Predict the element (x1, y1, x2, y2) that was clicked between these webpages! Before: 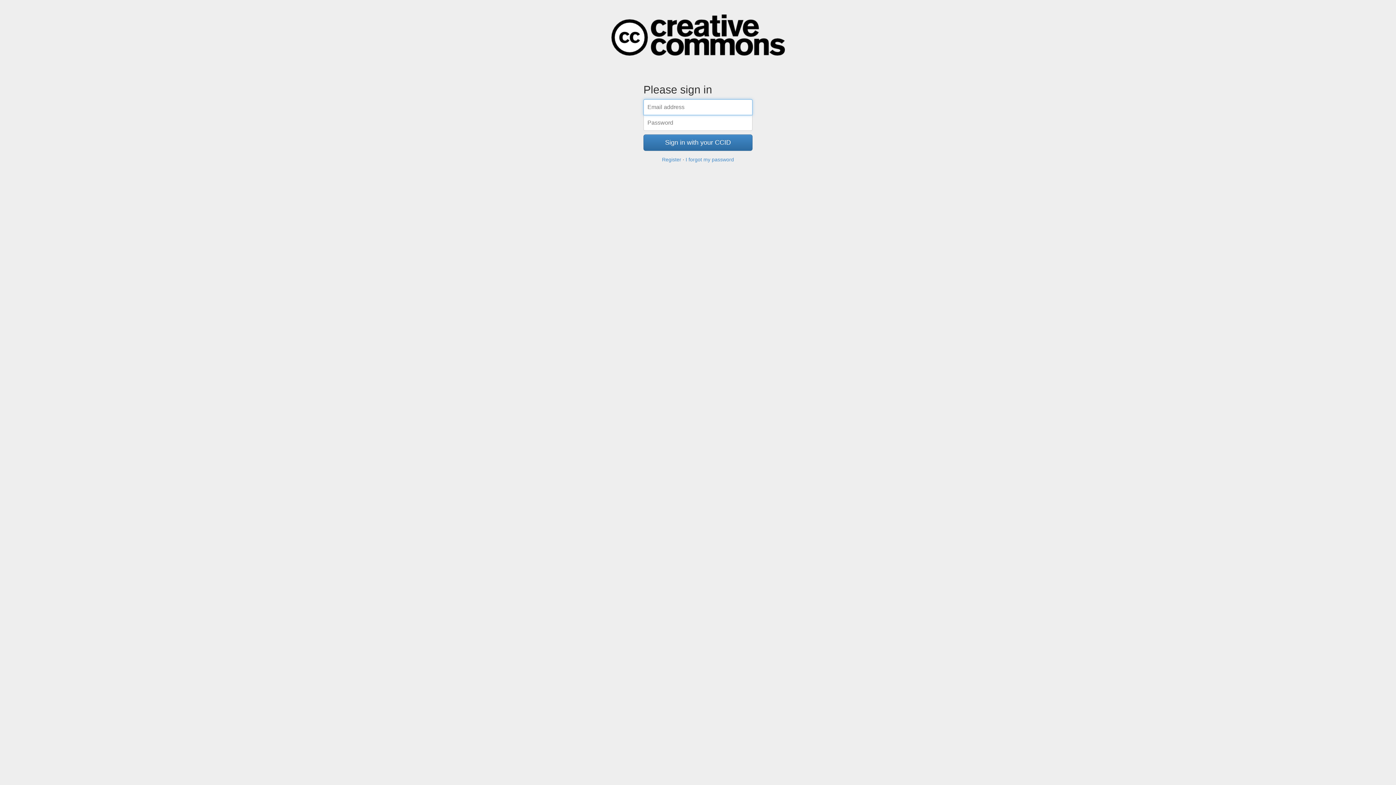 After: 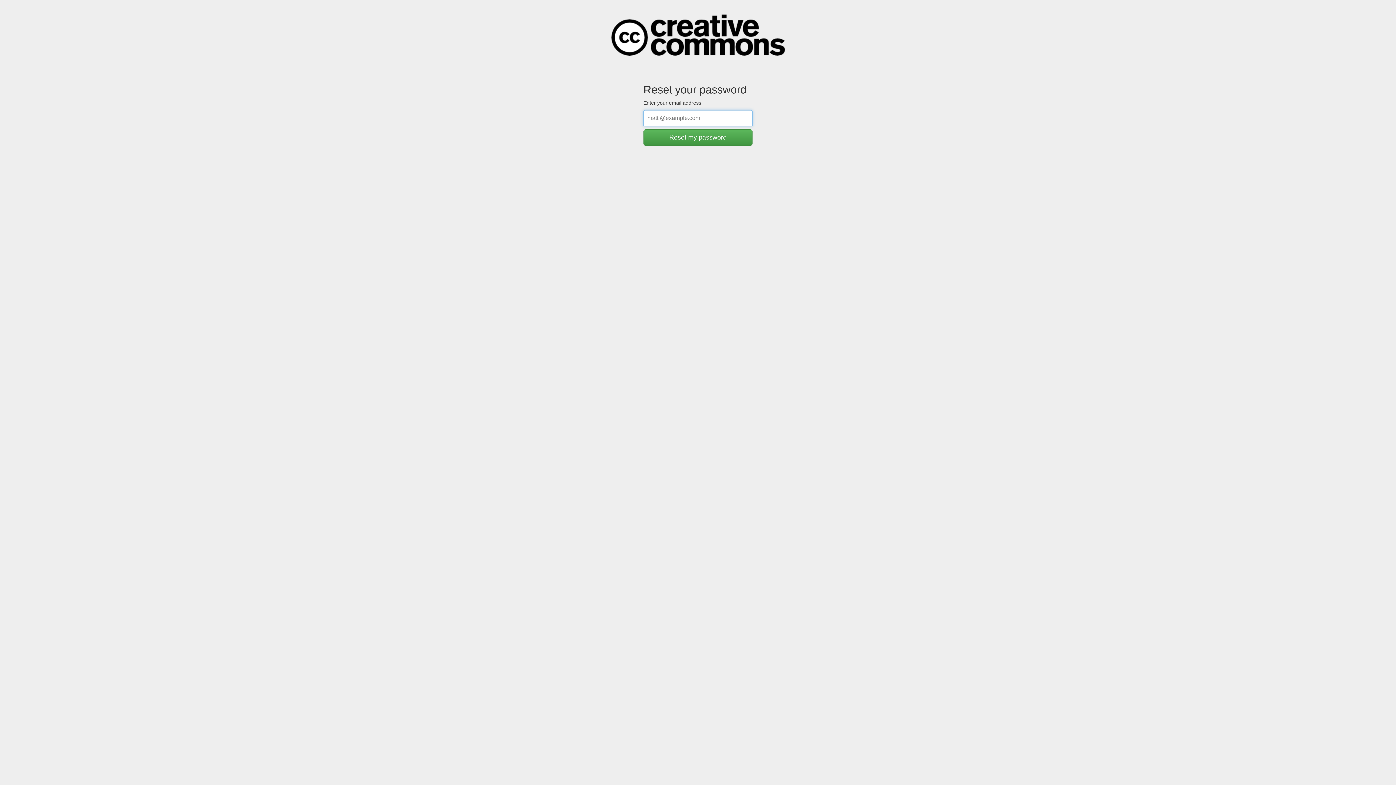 Action: label: I forgot my password bbox: (685, 156, 734, 162)